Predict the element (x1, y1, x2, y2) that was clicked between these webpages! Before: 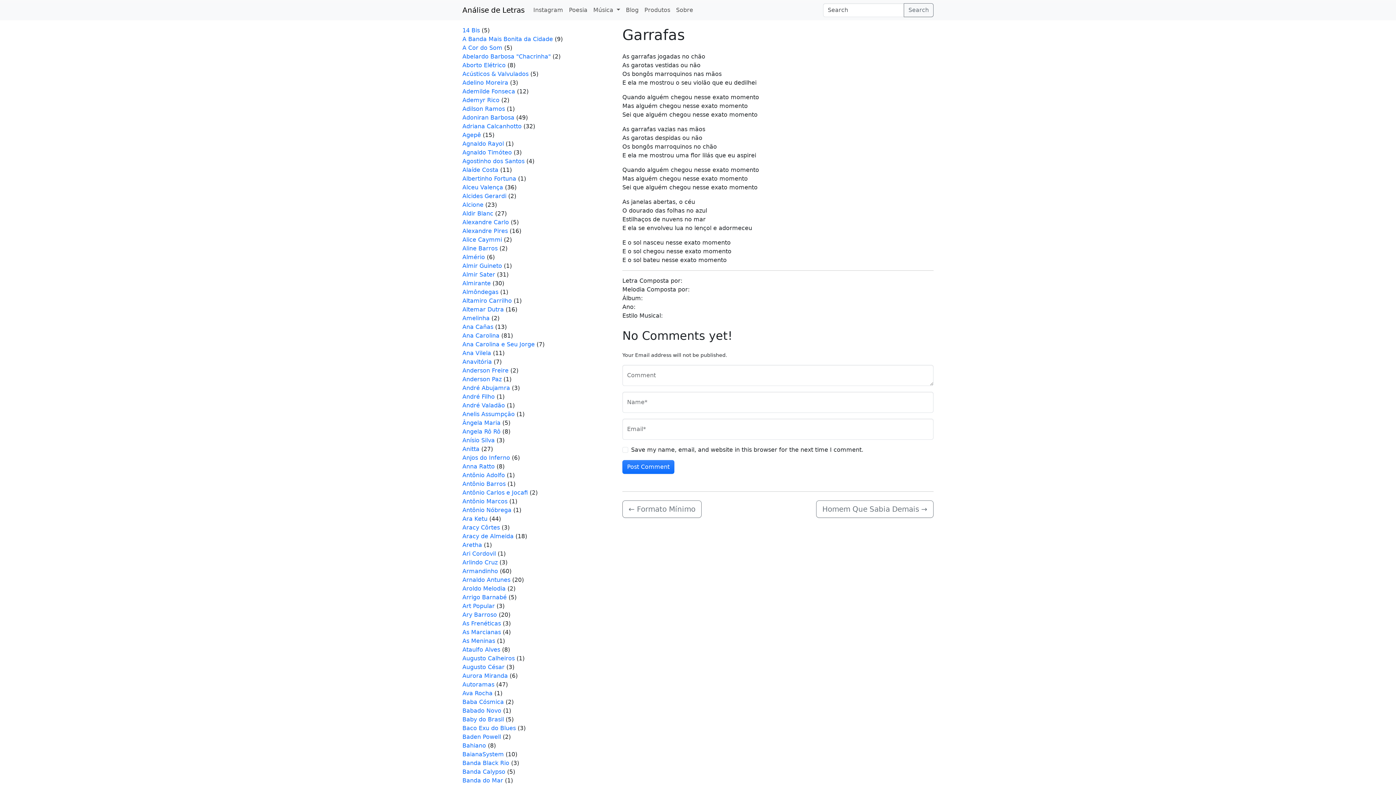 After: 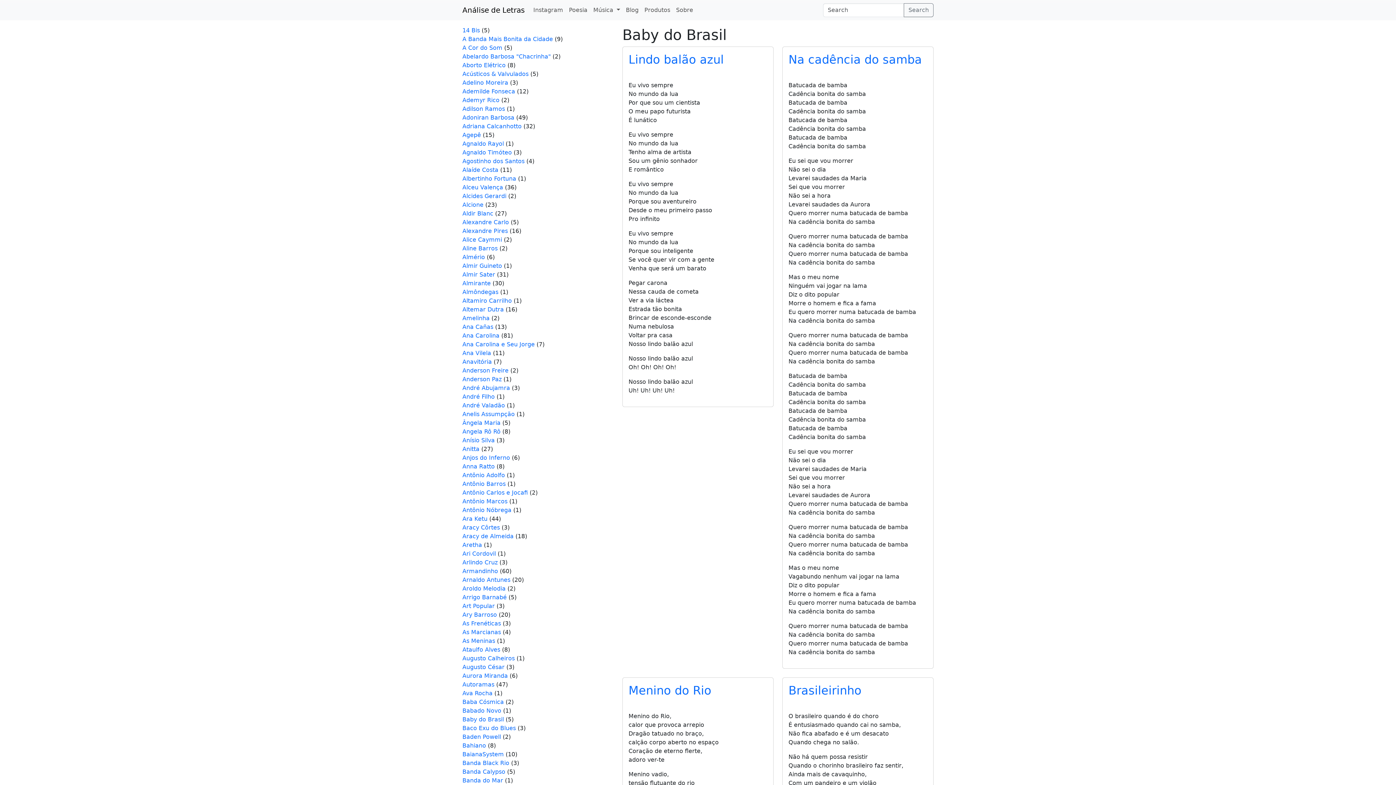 Action: bbox: (462, 716, 504, 723) label: Baby do Brasil